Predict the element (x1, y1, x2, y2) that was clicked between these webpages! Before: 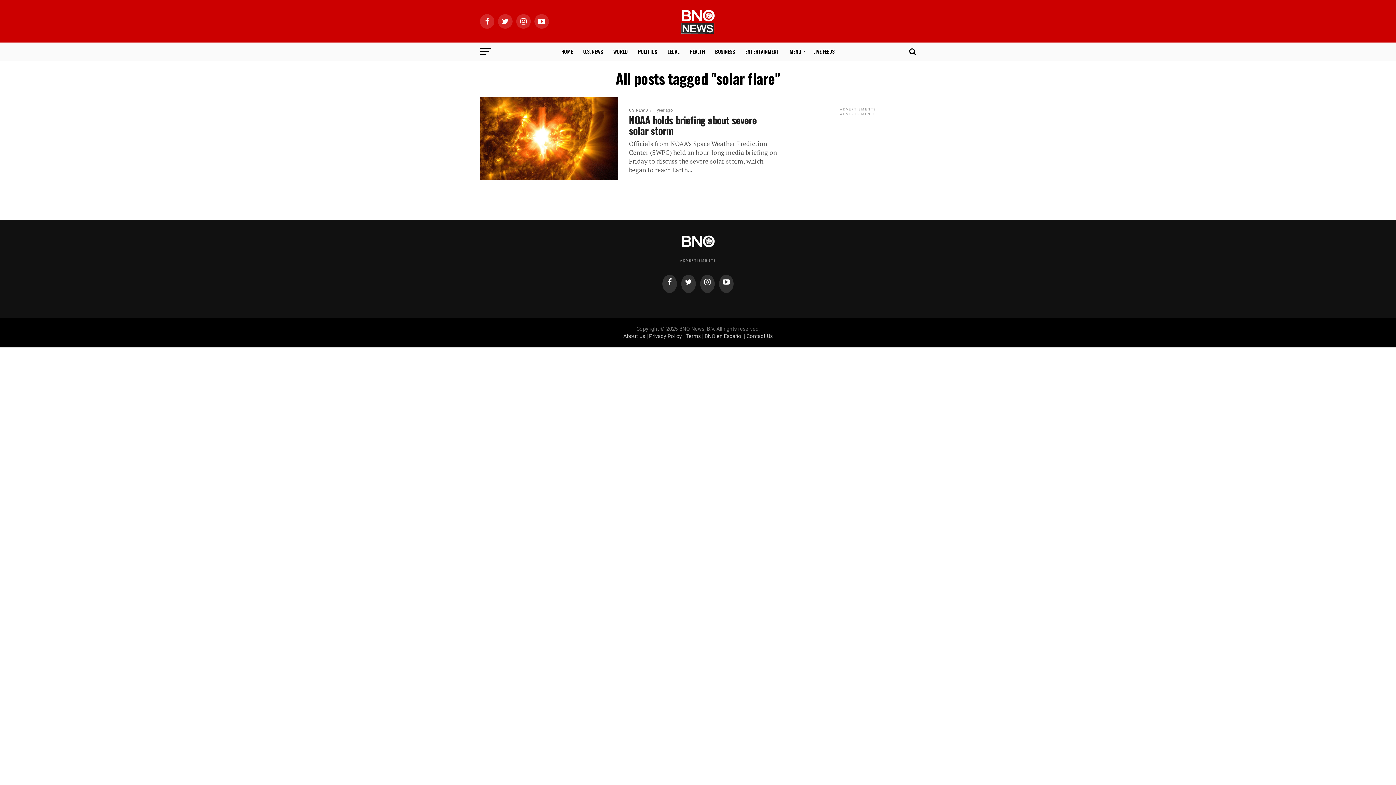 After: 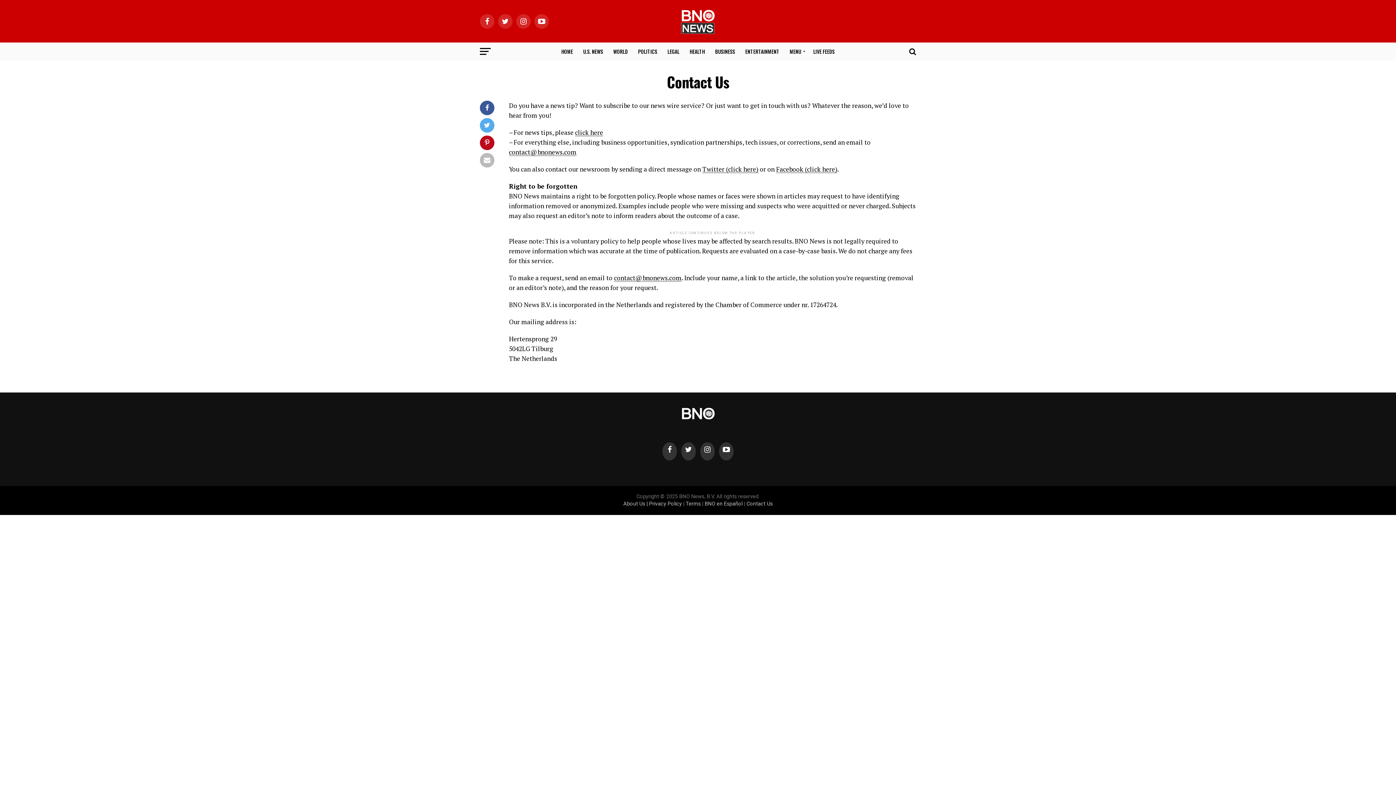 Action: label: Contact Us bbox: (746, 333, 772, 339)